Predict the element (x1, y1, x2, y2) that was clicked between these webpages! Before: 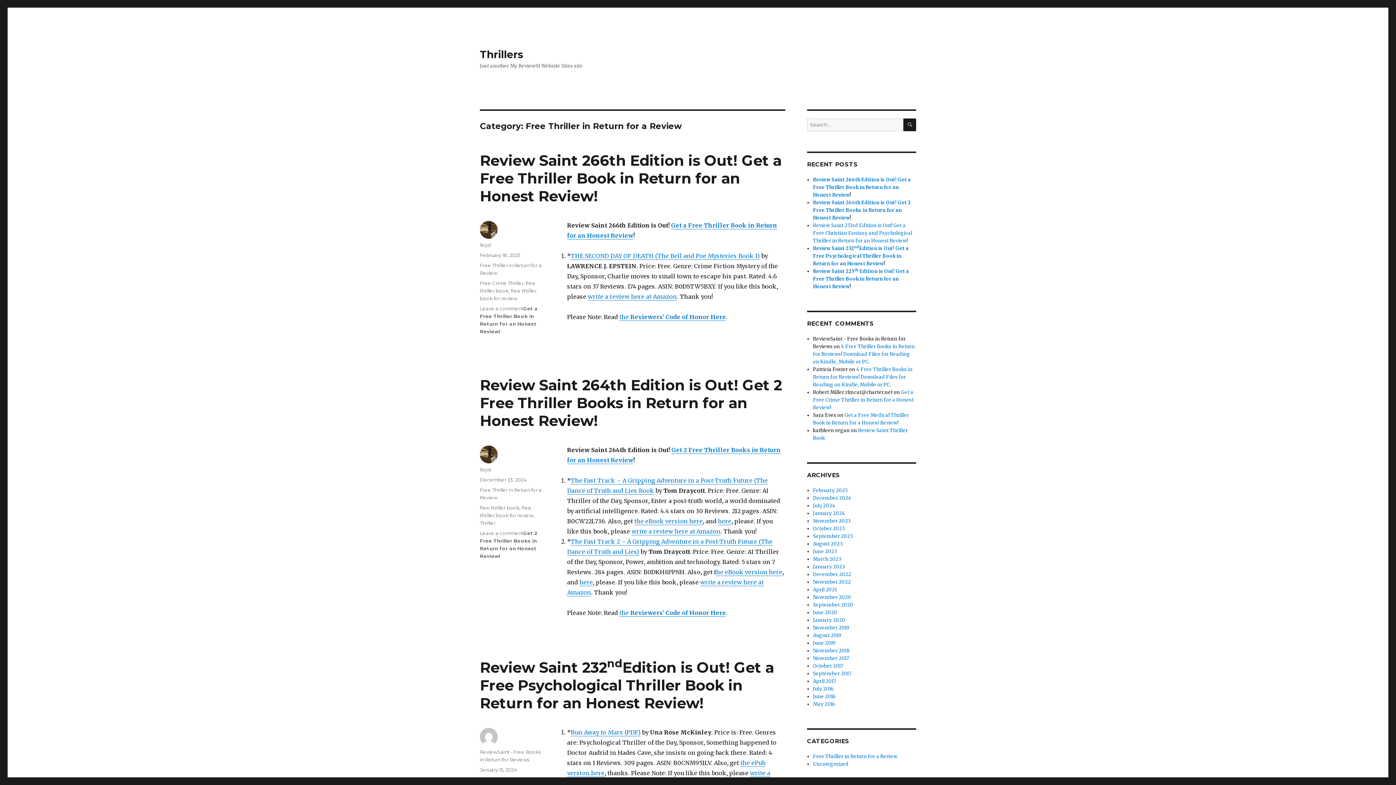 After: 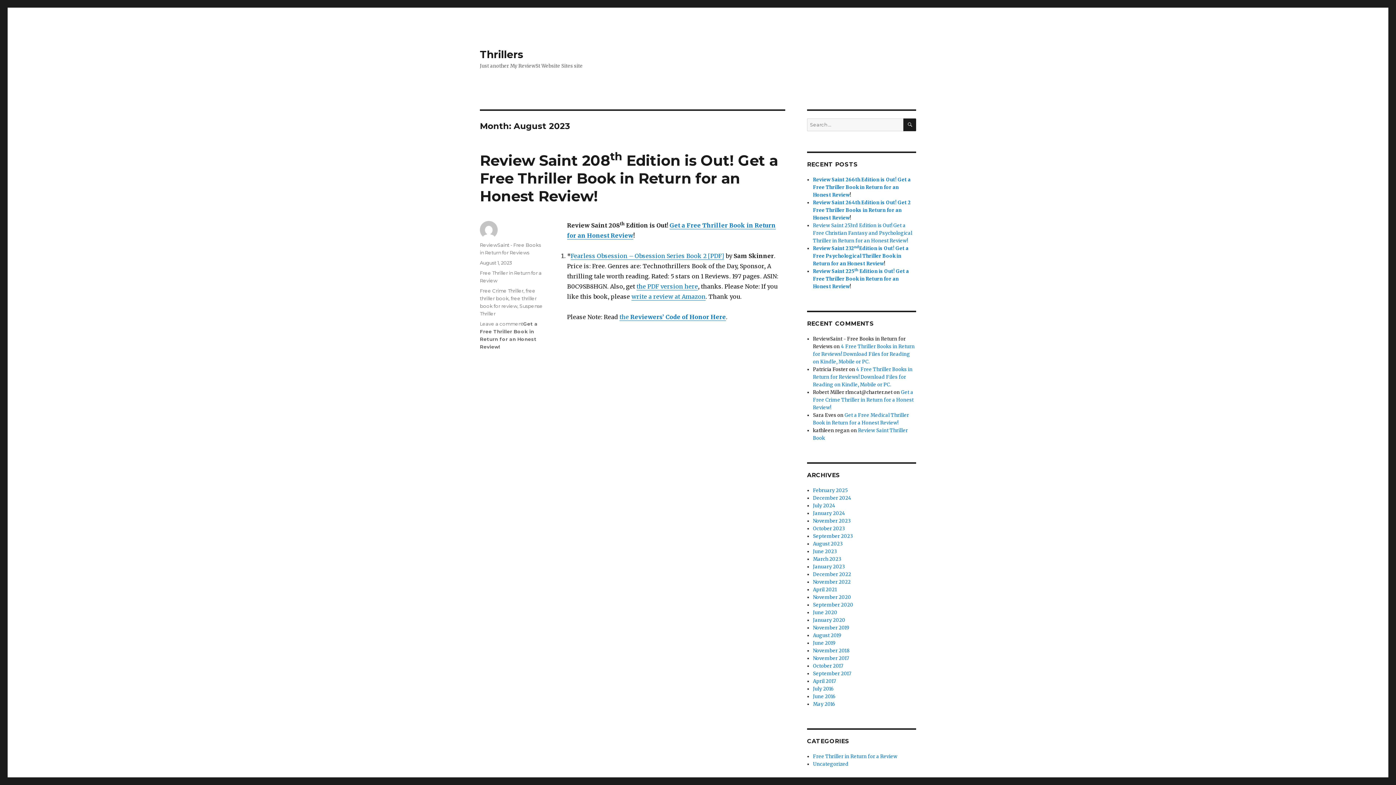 Action: bbox: (813, 541, 843, 547) label: August 2023